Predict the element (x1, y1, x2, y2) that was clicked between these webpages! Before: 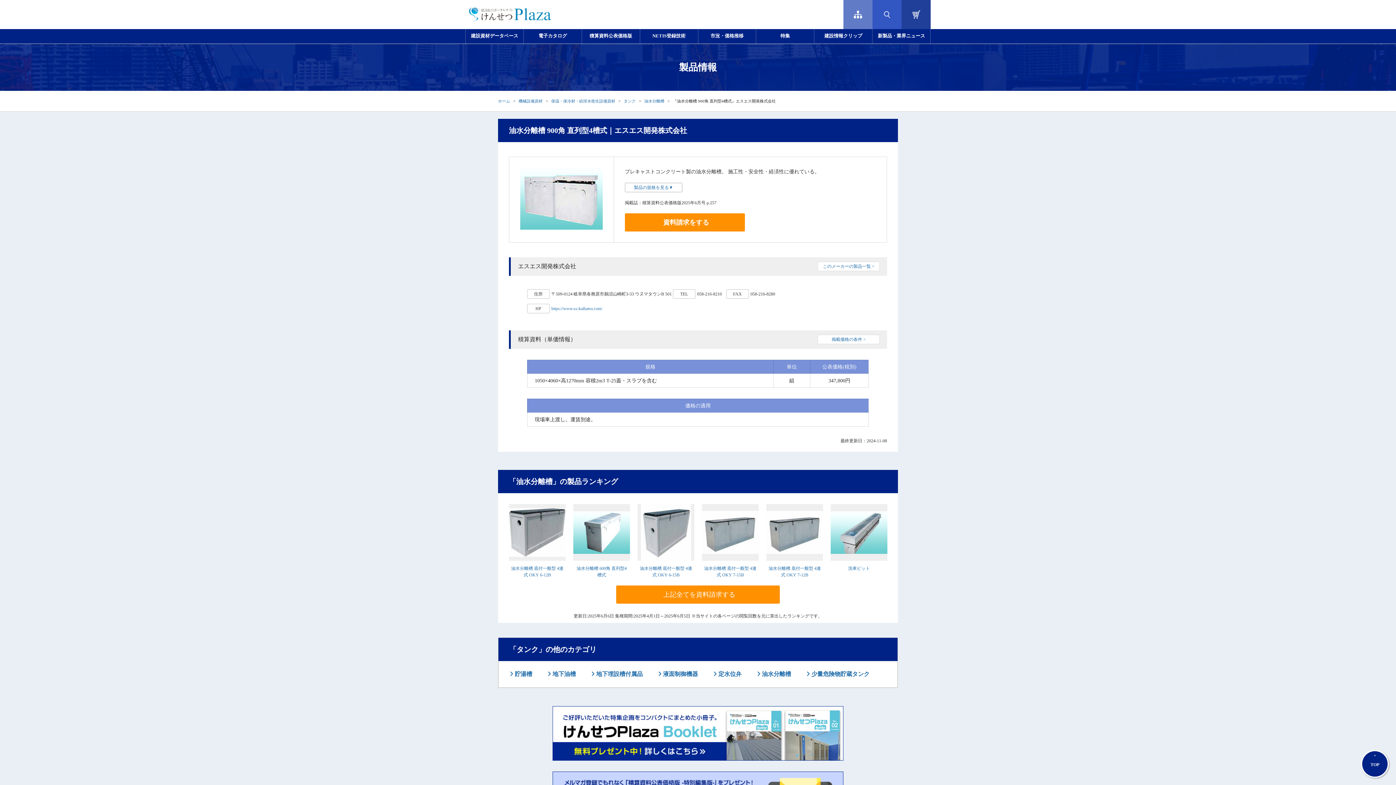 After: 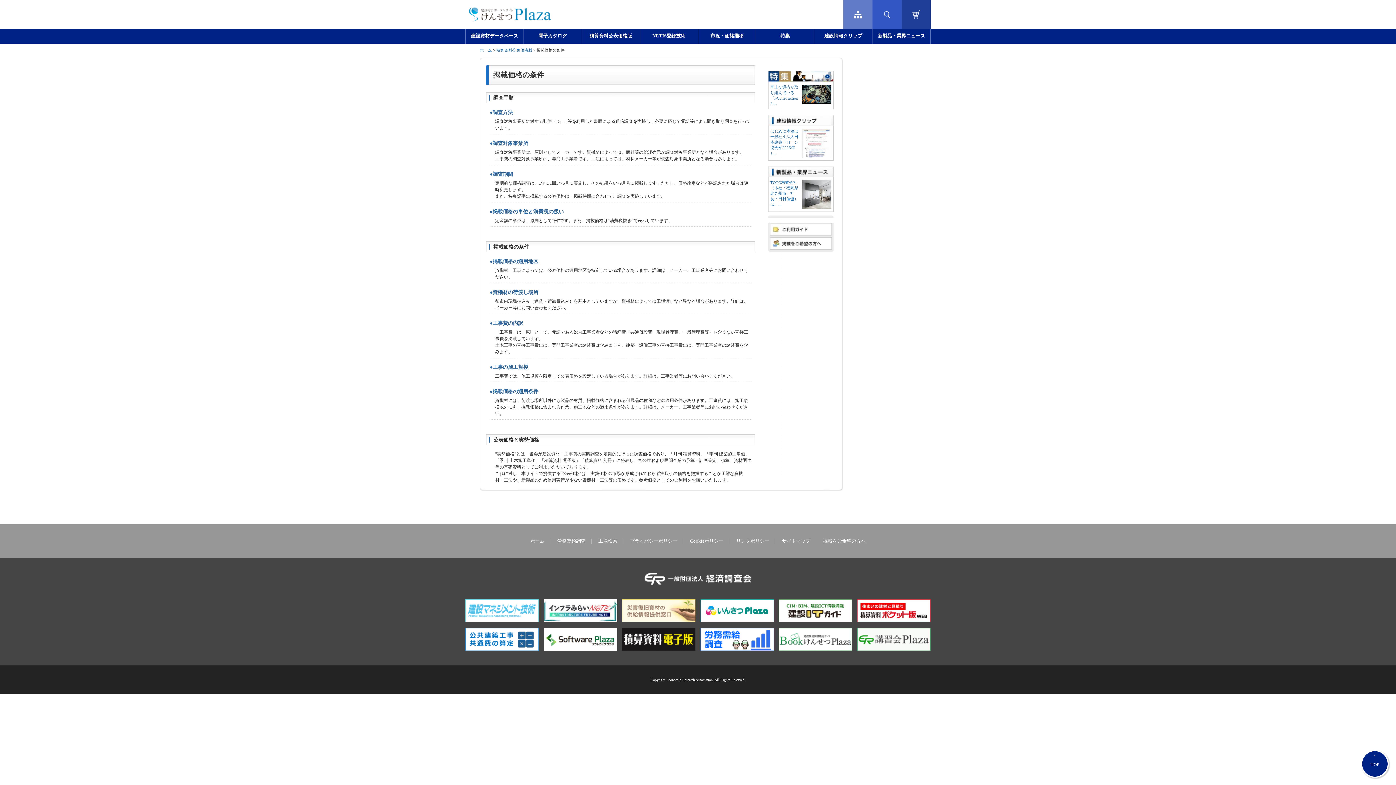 Action: bbox: (817, 334, 880, 344) label: 掲載価格の条件 >